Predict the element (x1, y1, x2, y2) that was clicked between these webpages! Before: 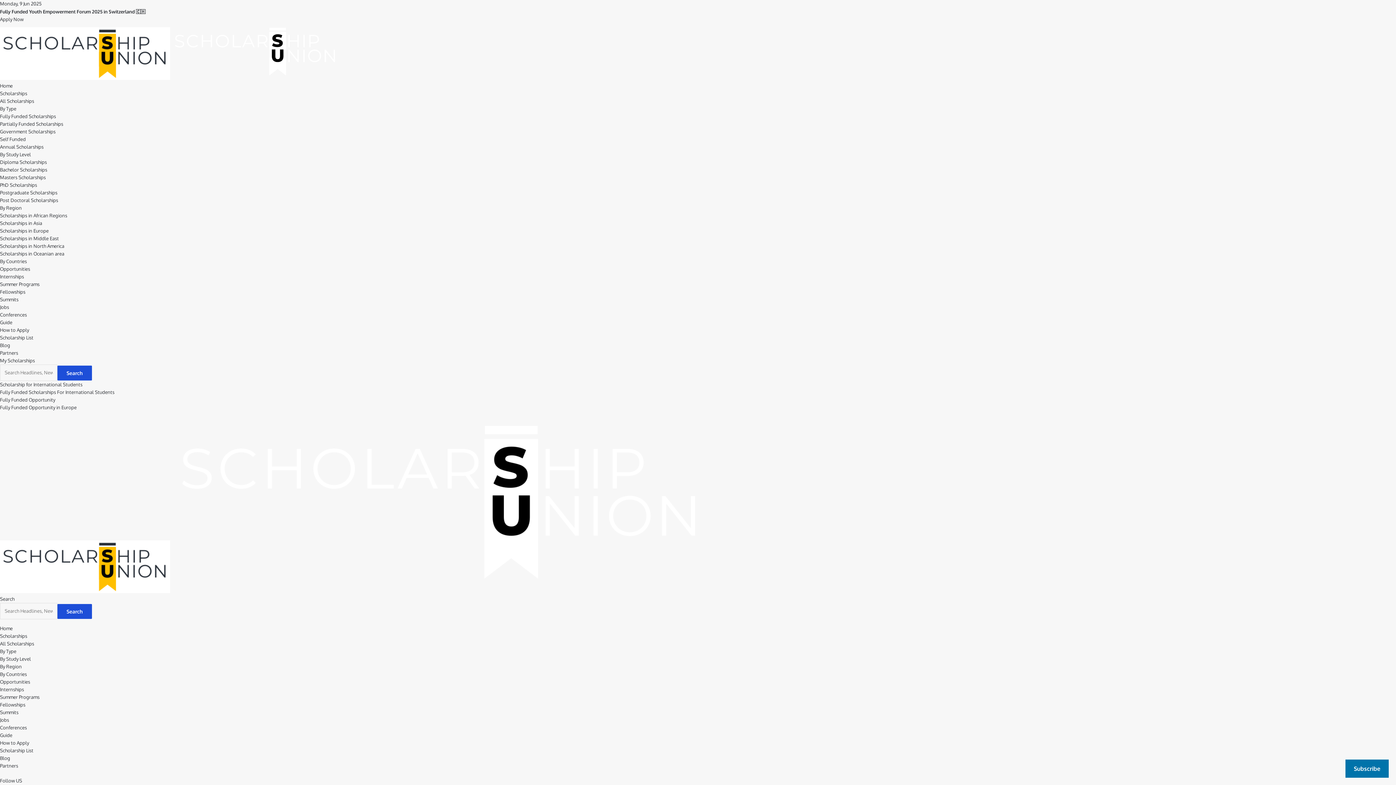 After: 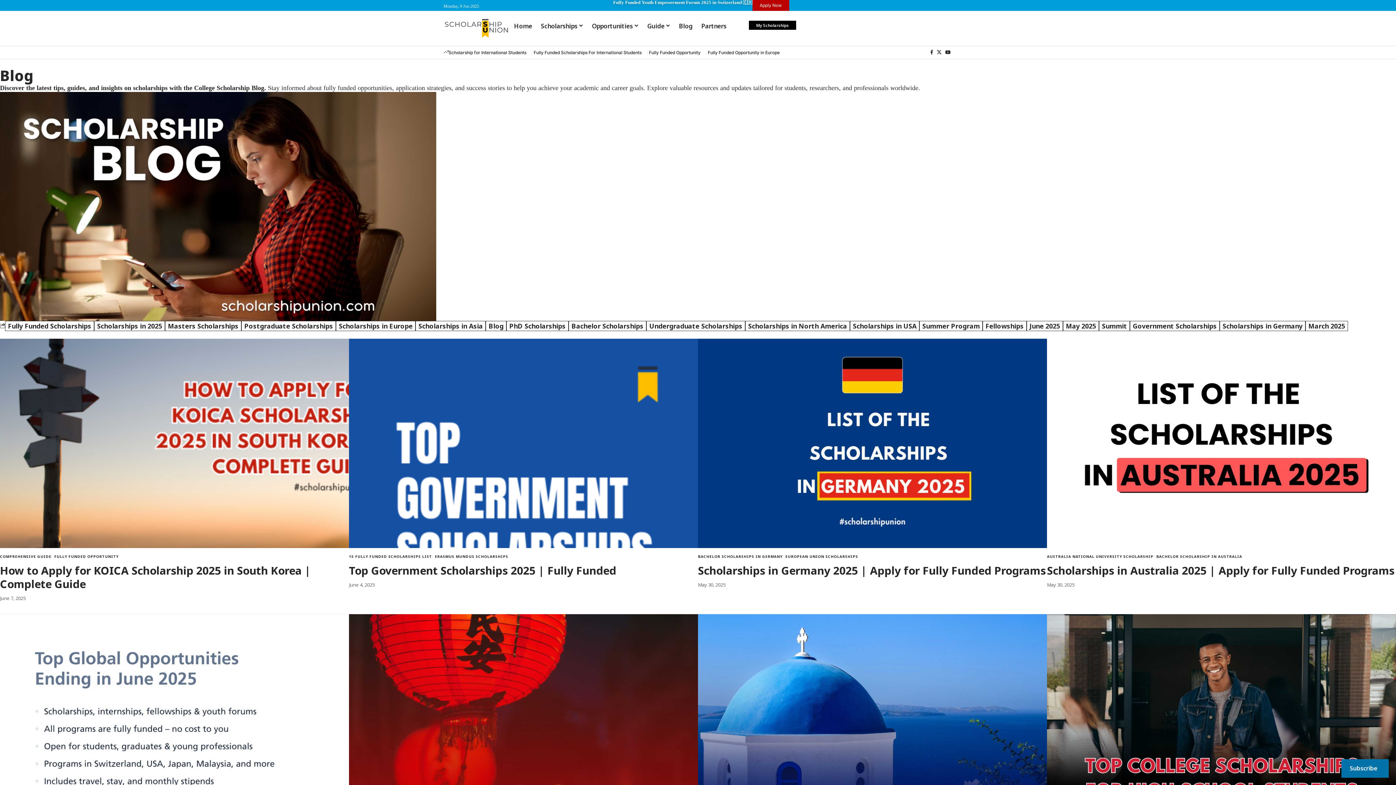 Action: bbox: (0, 755, 10, 761) label: Blog